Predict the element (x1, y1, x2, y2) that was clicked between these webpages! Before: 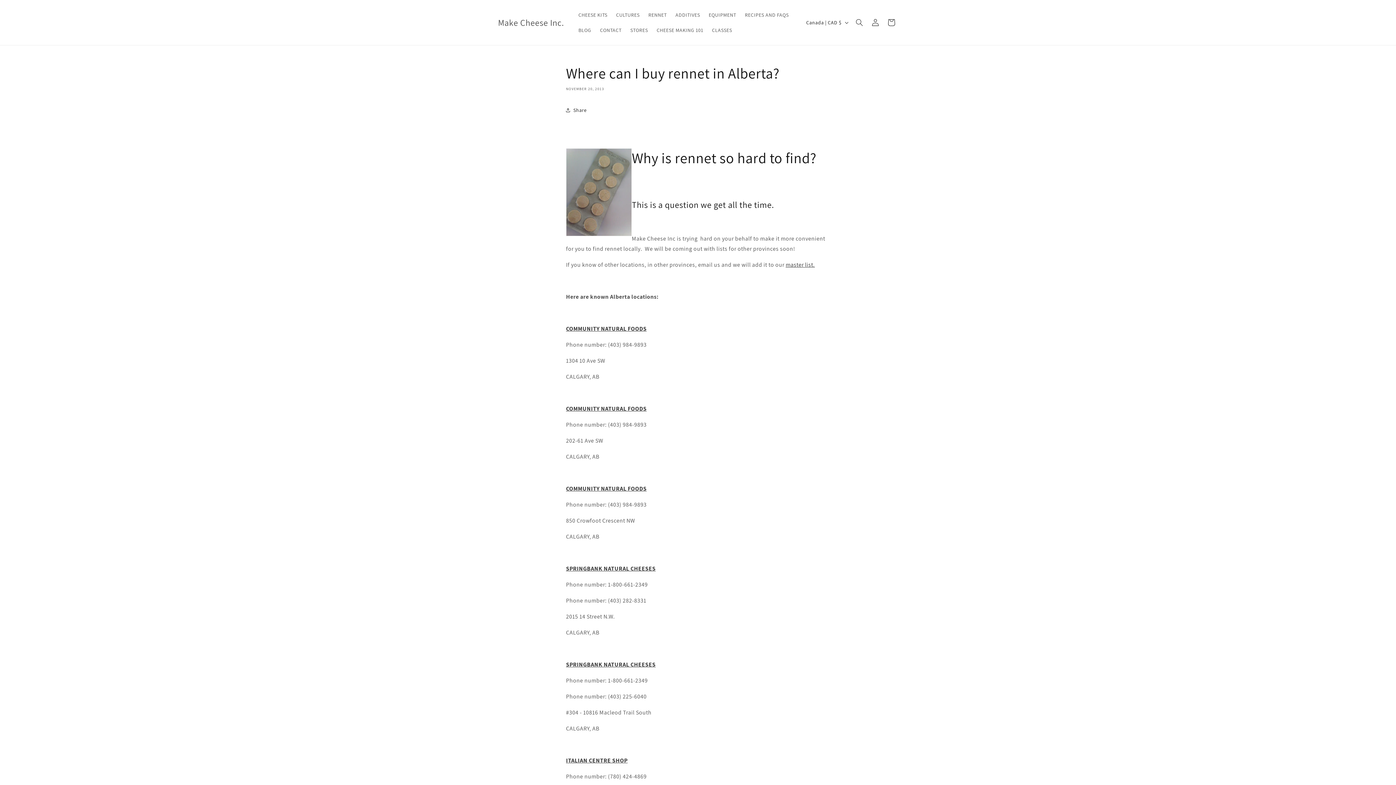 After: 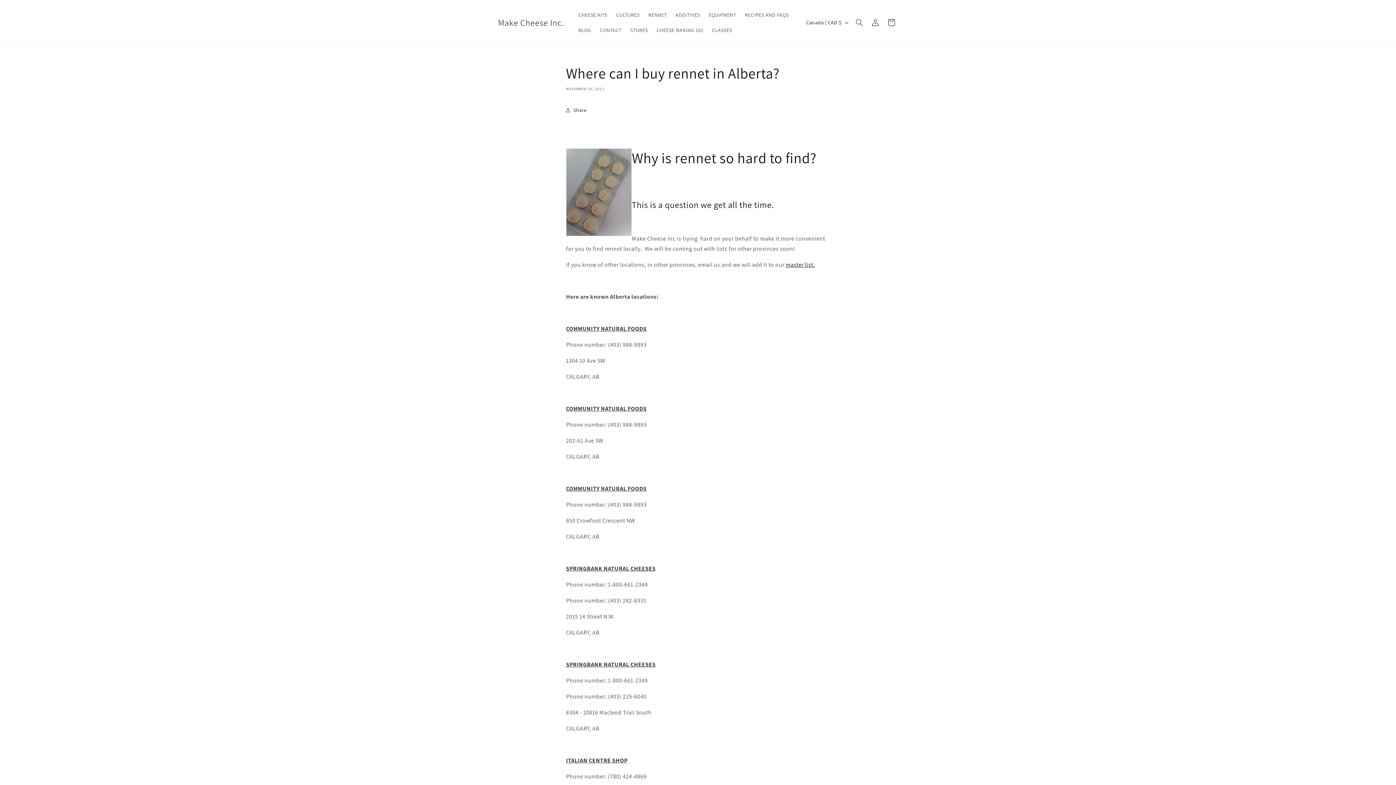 Action: bbox: (785, 261, 815, 268) label: master list.